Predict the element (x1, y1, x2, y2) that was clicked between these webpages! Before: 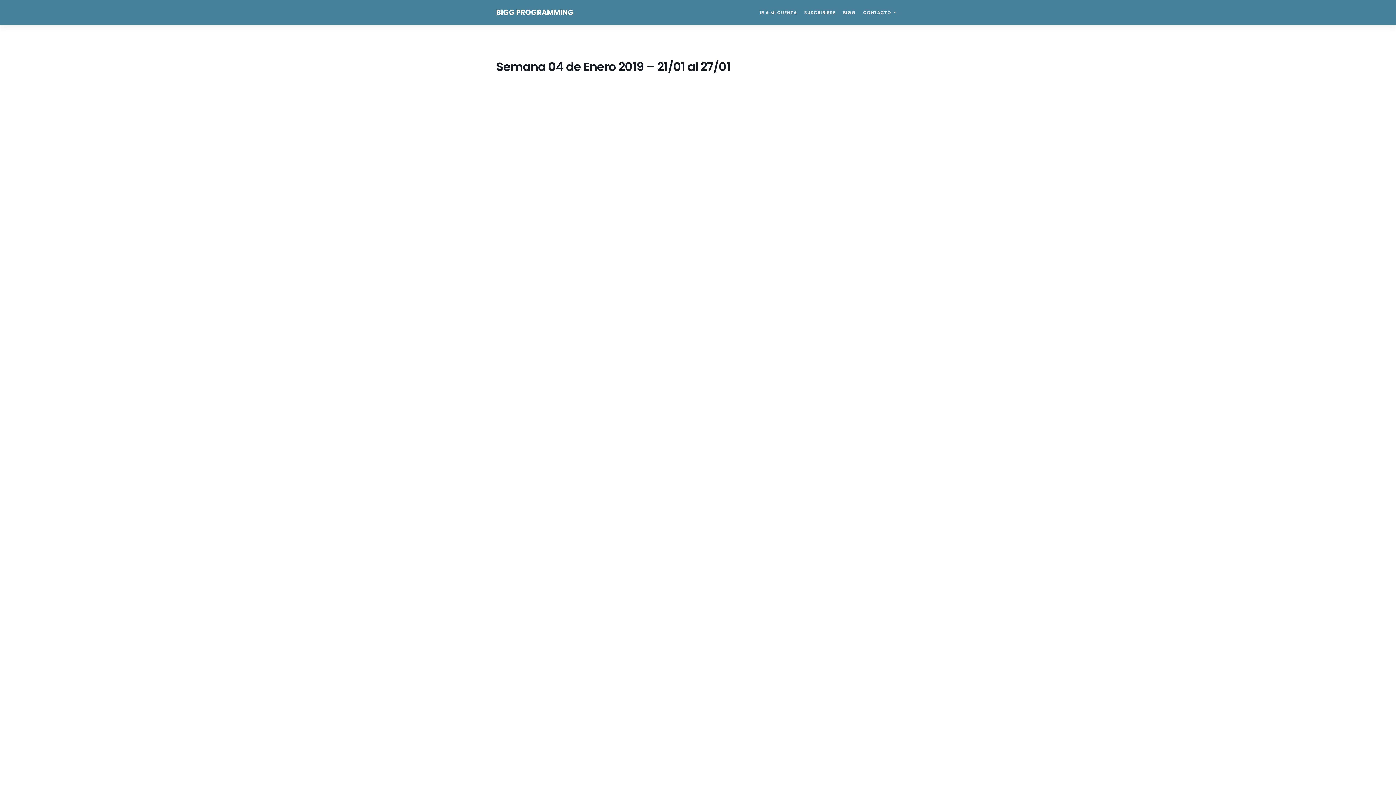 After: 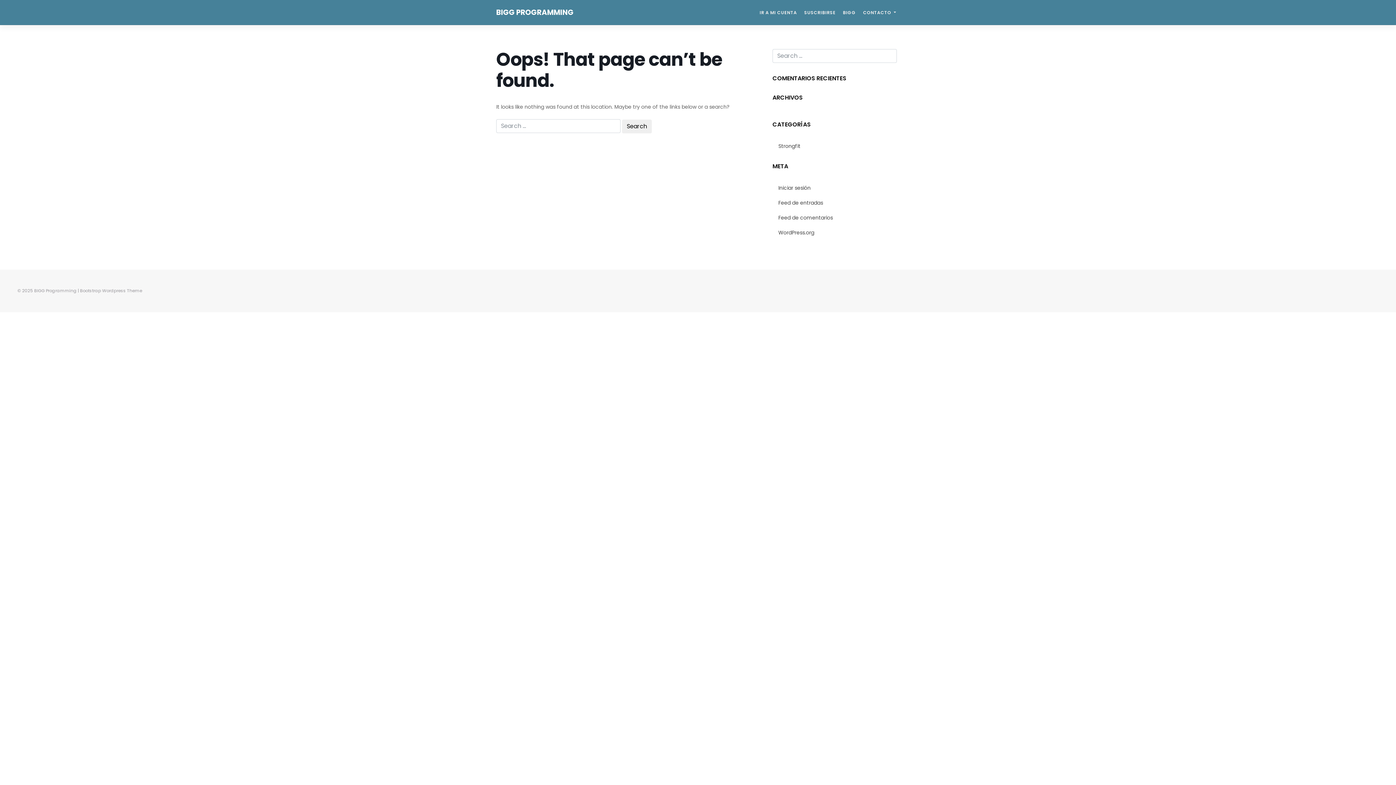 Action: label: BIGG PROGRAMMING bbox: (496, 7, 573, 17)